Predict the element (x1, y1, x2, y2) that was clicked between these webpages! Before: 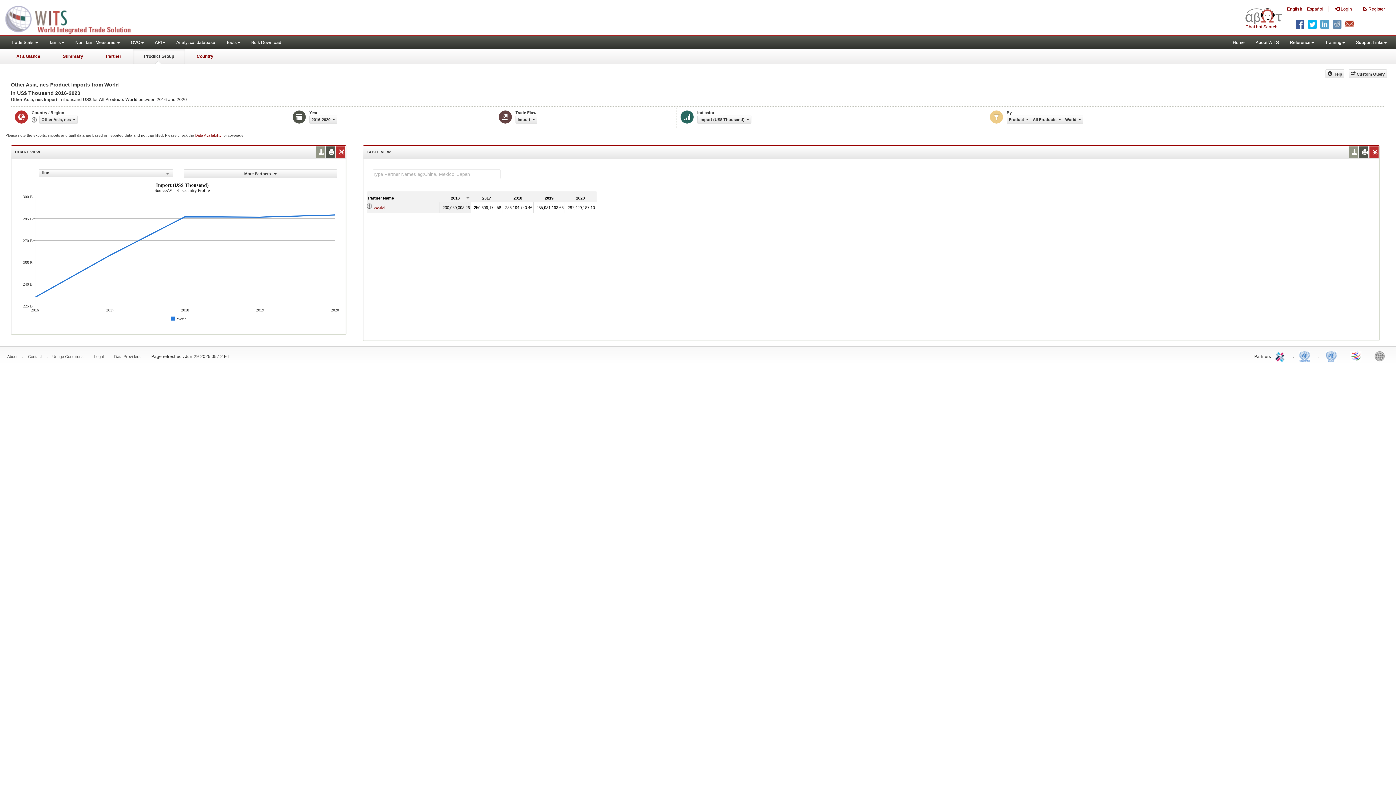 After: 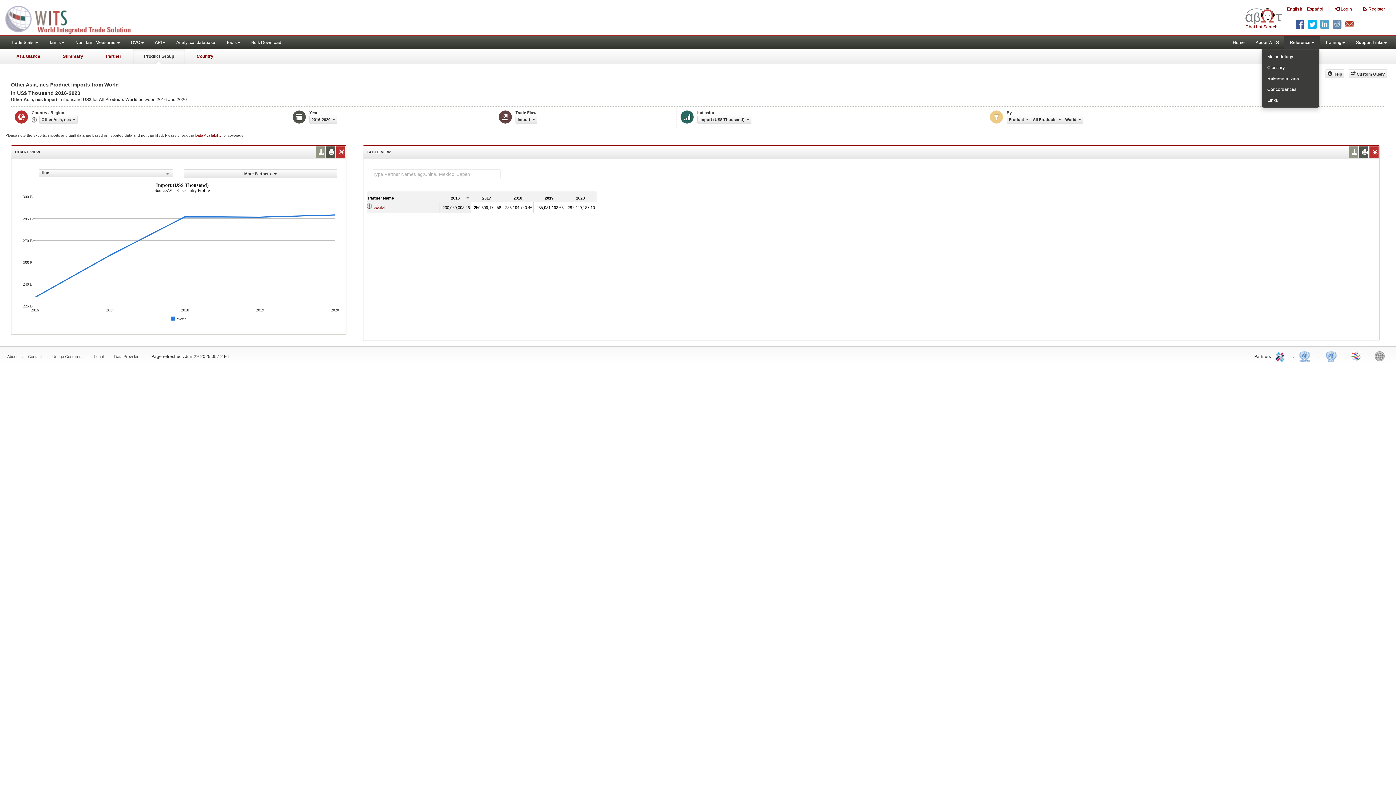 Action: bbox: (1284, 36, 1320, 49) label: Reference